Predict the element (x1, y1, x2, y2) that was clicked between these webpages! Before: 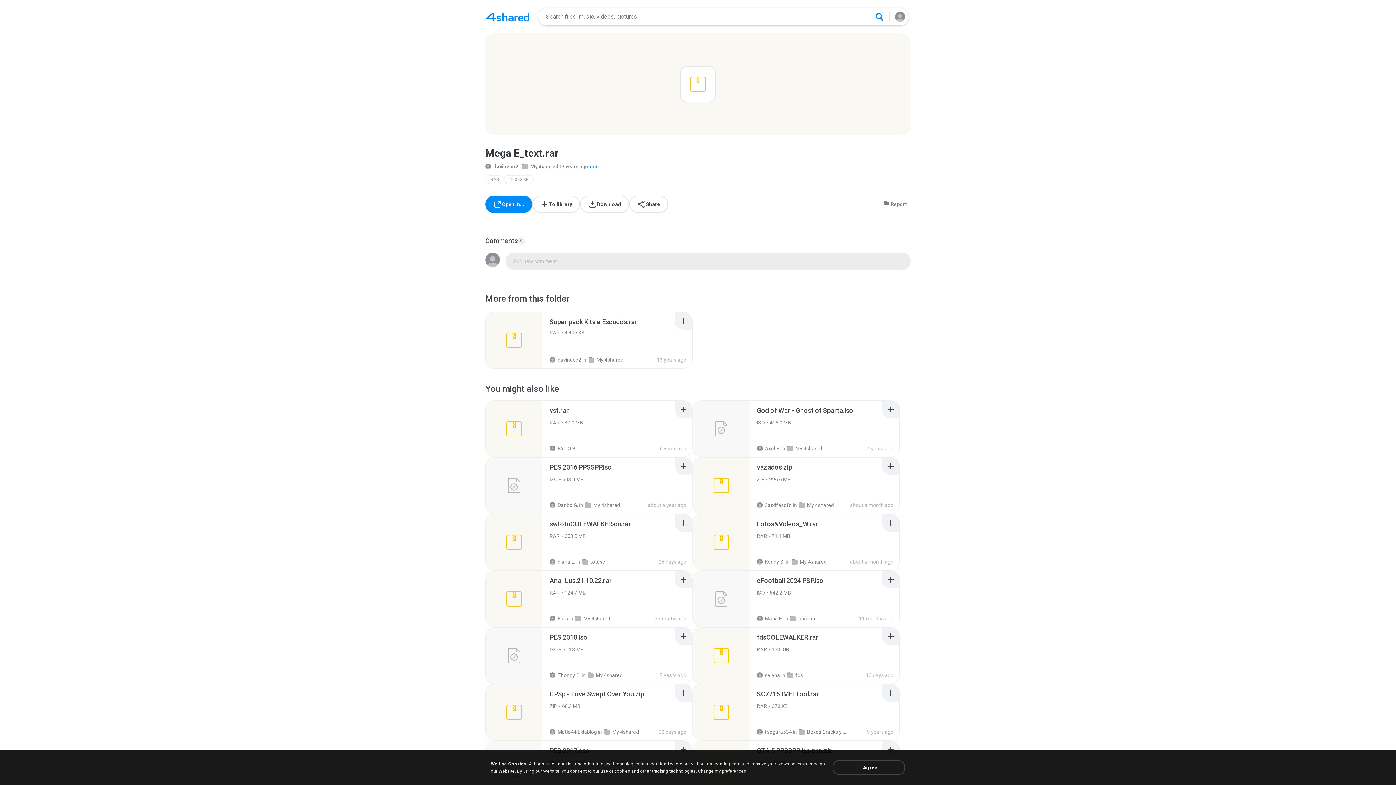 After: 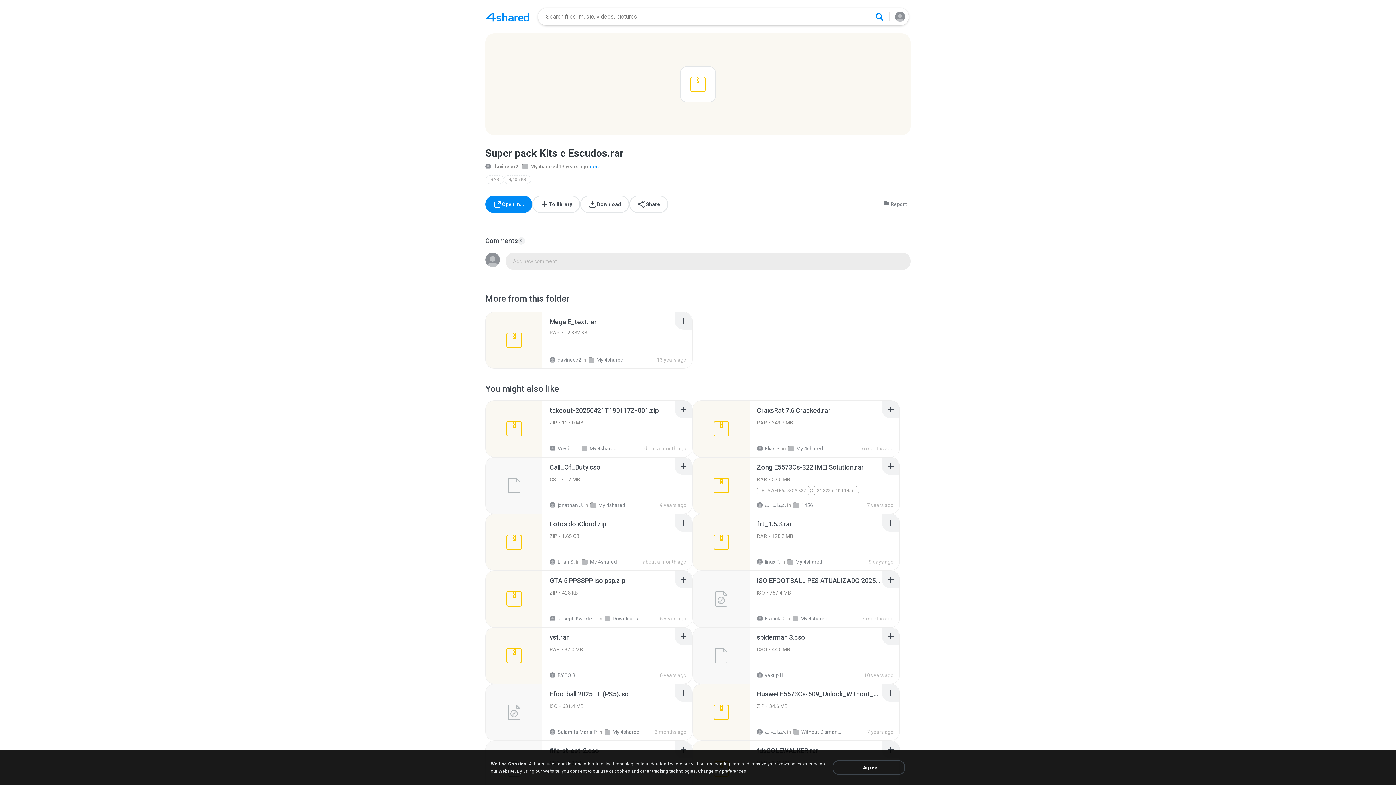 Action: label: Super pack Kits e Escudos.rar bbox: (549, 317, 637, 326)